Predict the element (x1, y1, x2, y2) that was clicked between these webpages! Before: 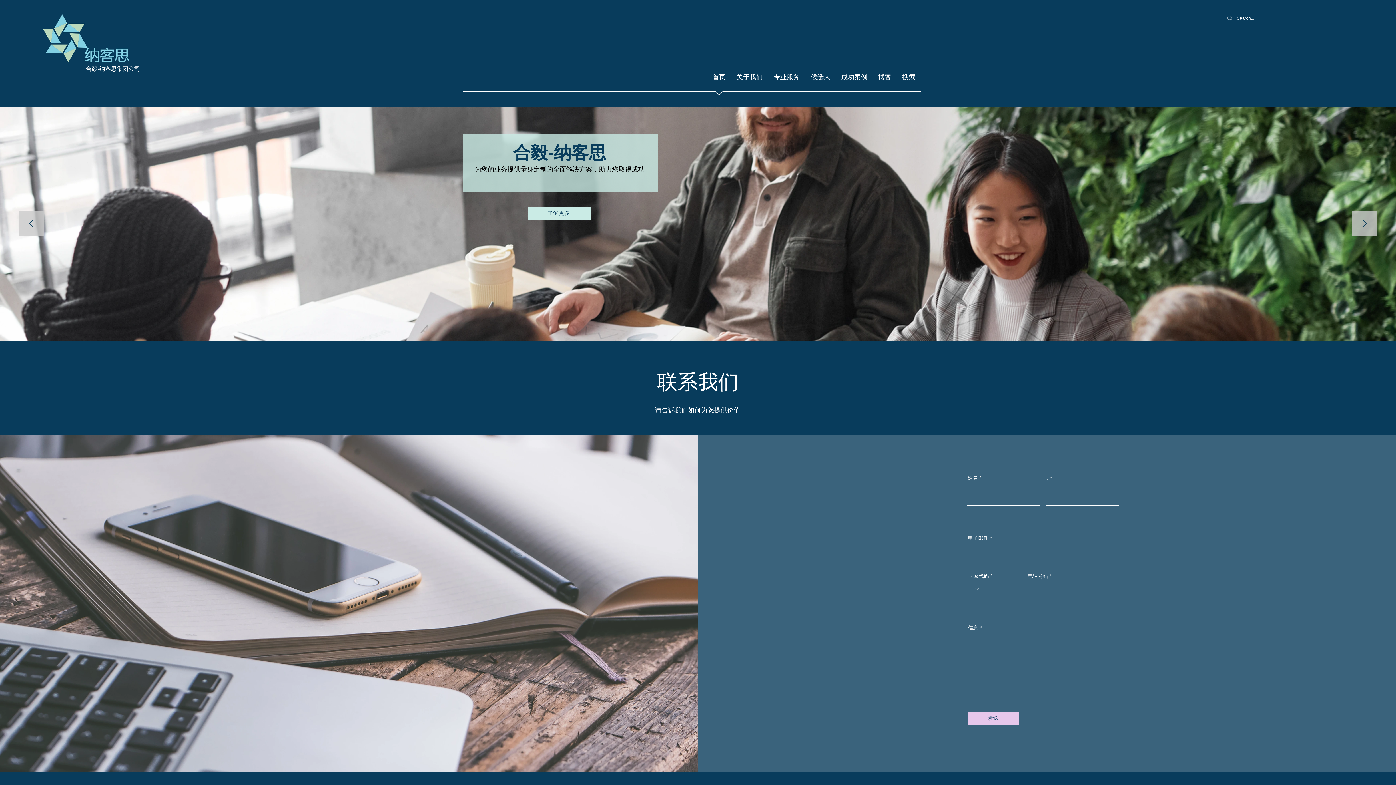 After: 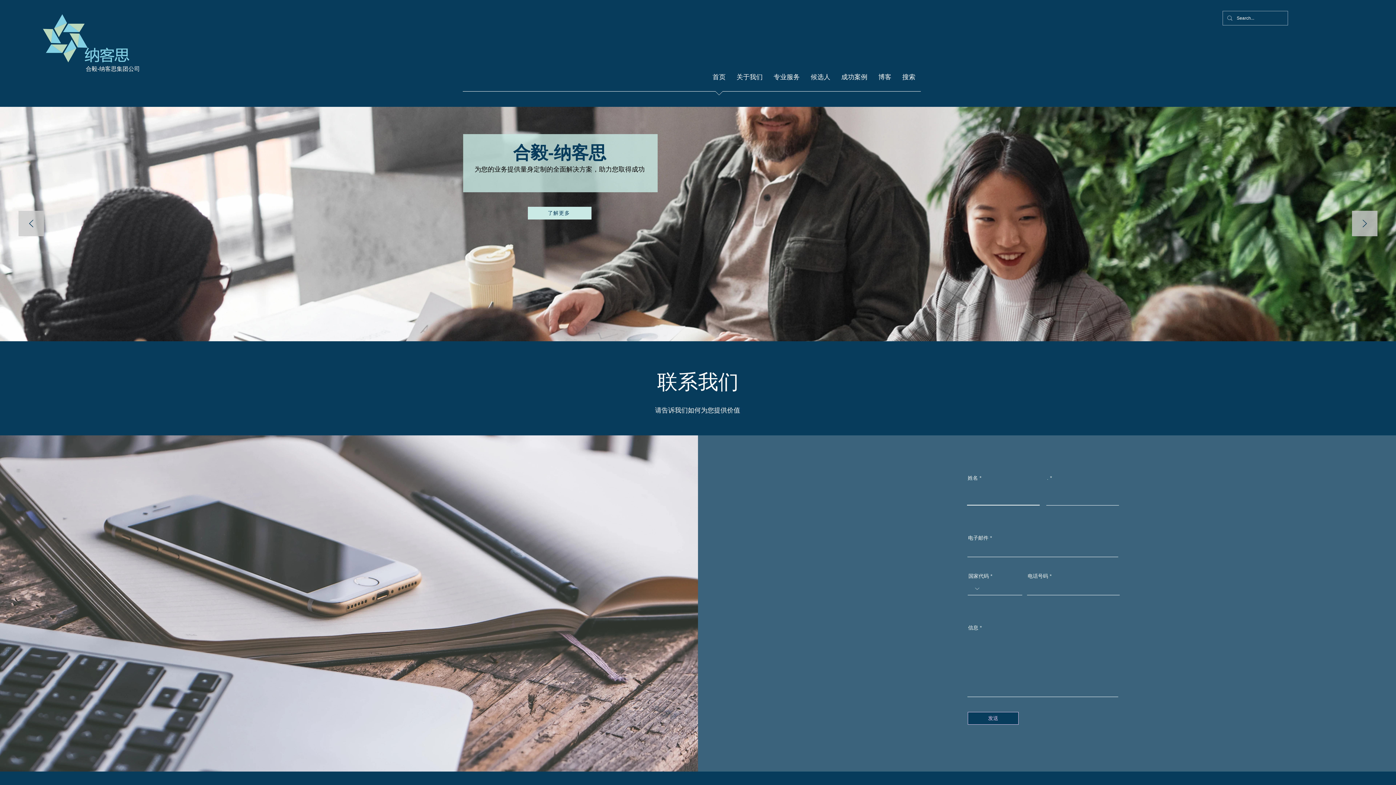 Action: bbox: (968, 712, 1018, 725) label: 发送